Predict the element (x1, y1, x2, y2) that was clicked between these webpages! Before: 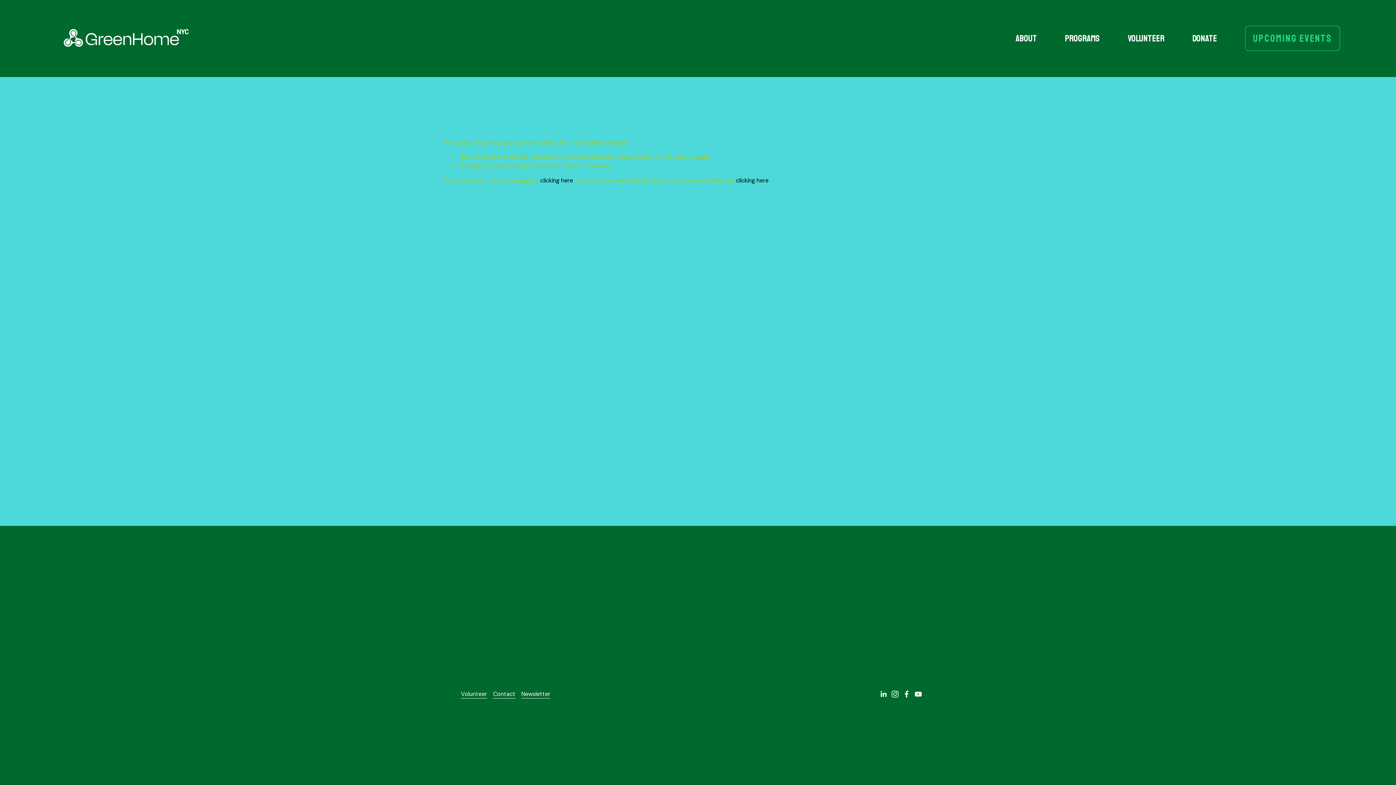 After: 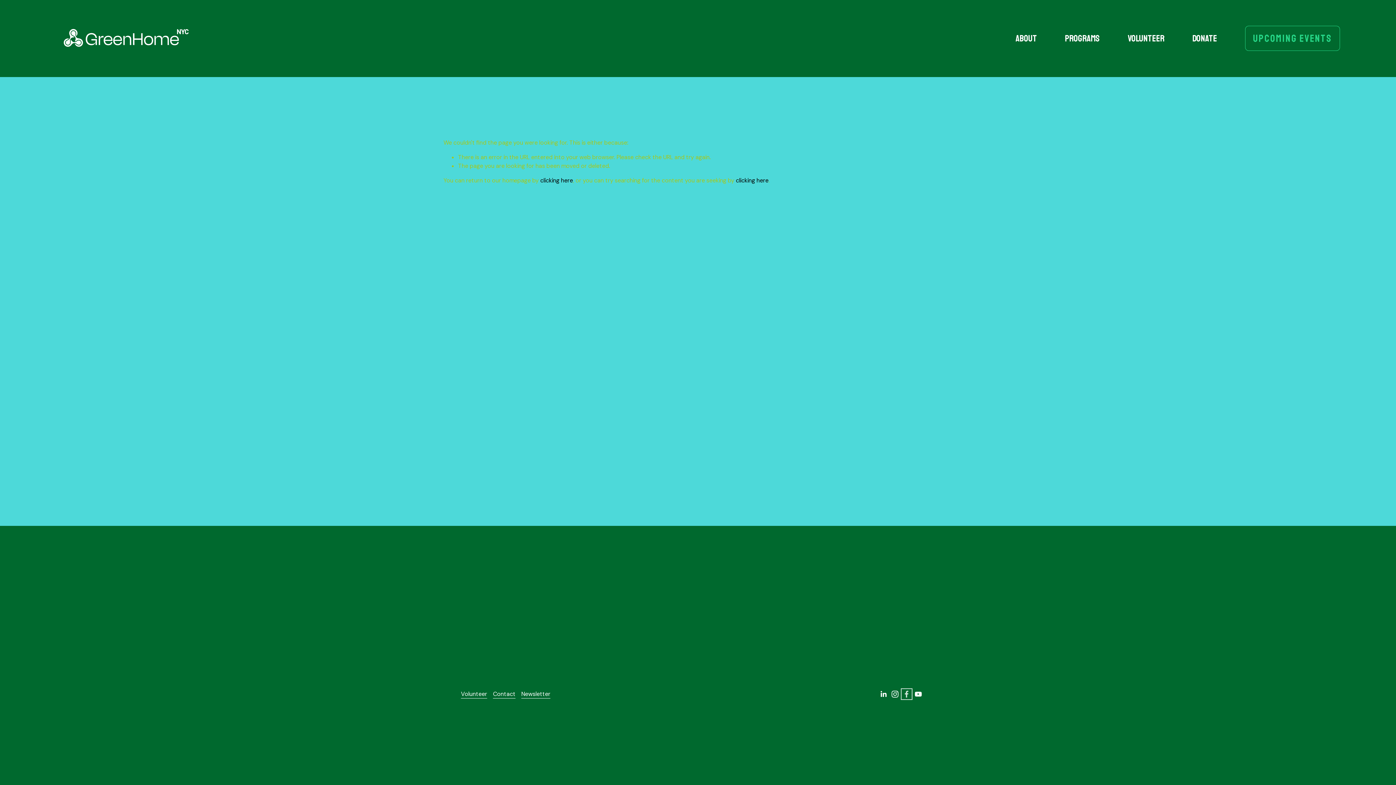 Action: bbox: (903, 690, 910, 698) label: Facebook